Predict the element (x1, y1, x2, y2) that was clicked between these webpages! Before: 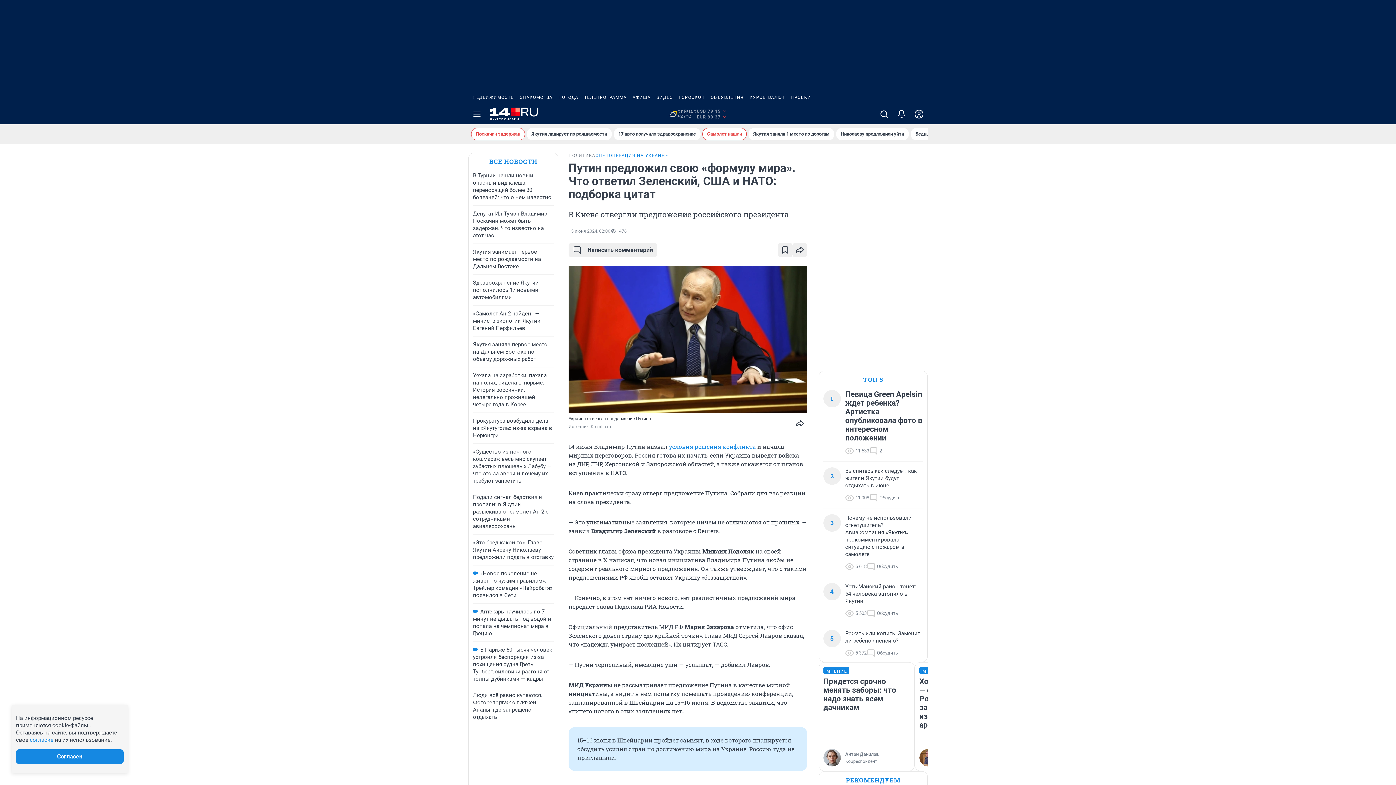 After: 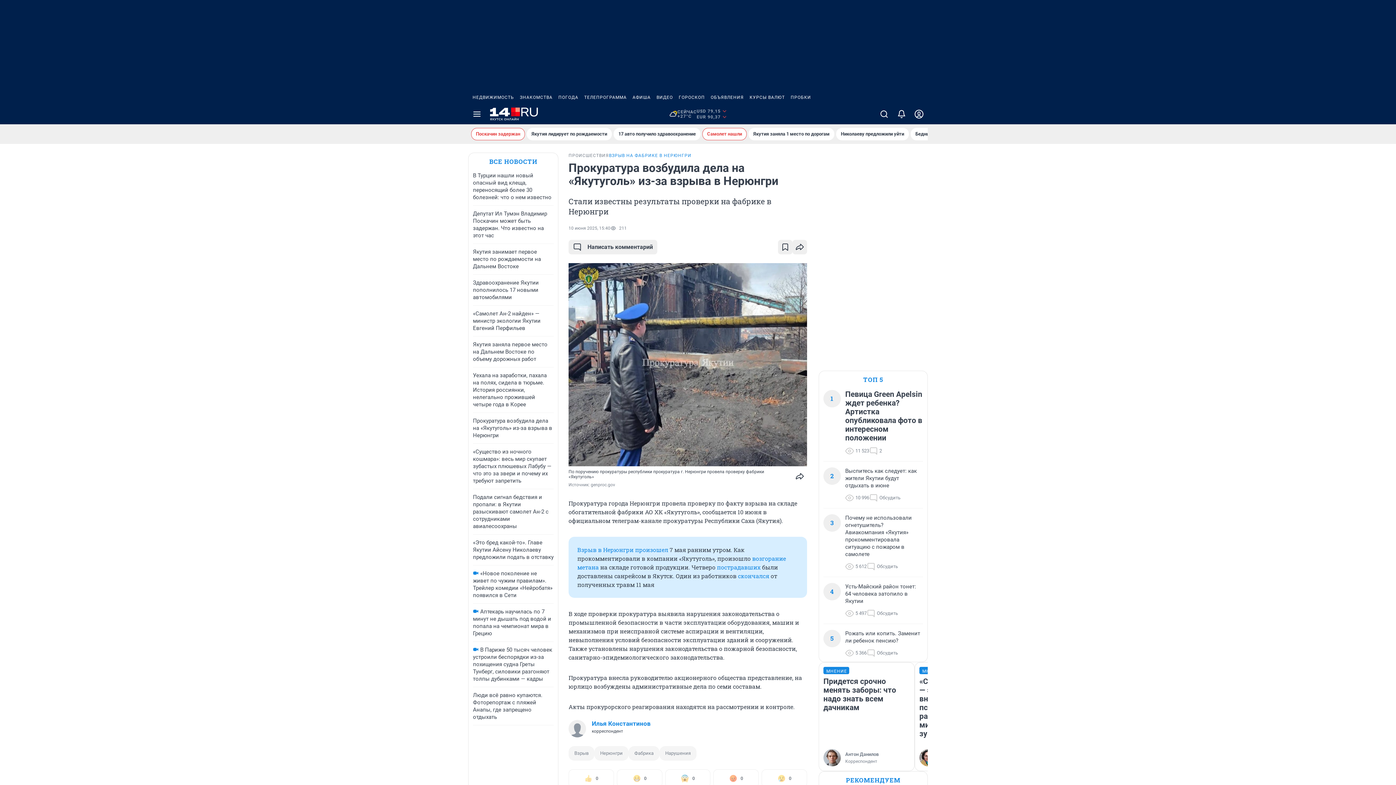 Action: label: Прокуратура возбудила дела на «Якутуголь» из-за взрыва в Нерюнгри bbox: (473, 417, 552, 438)